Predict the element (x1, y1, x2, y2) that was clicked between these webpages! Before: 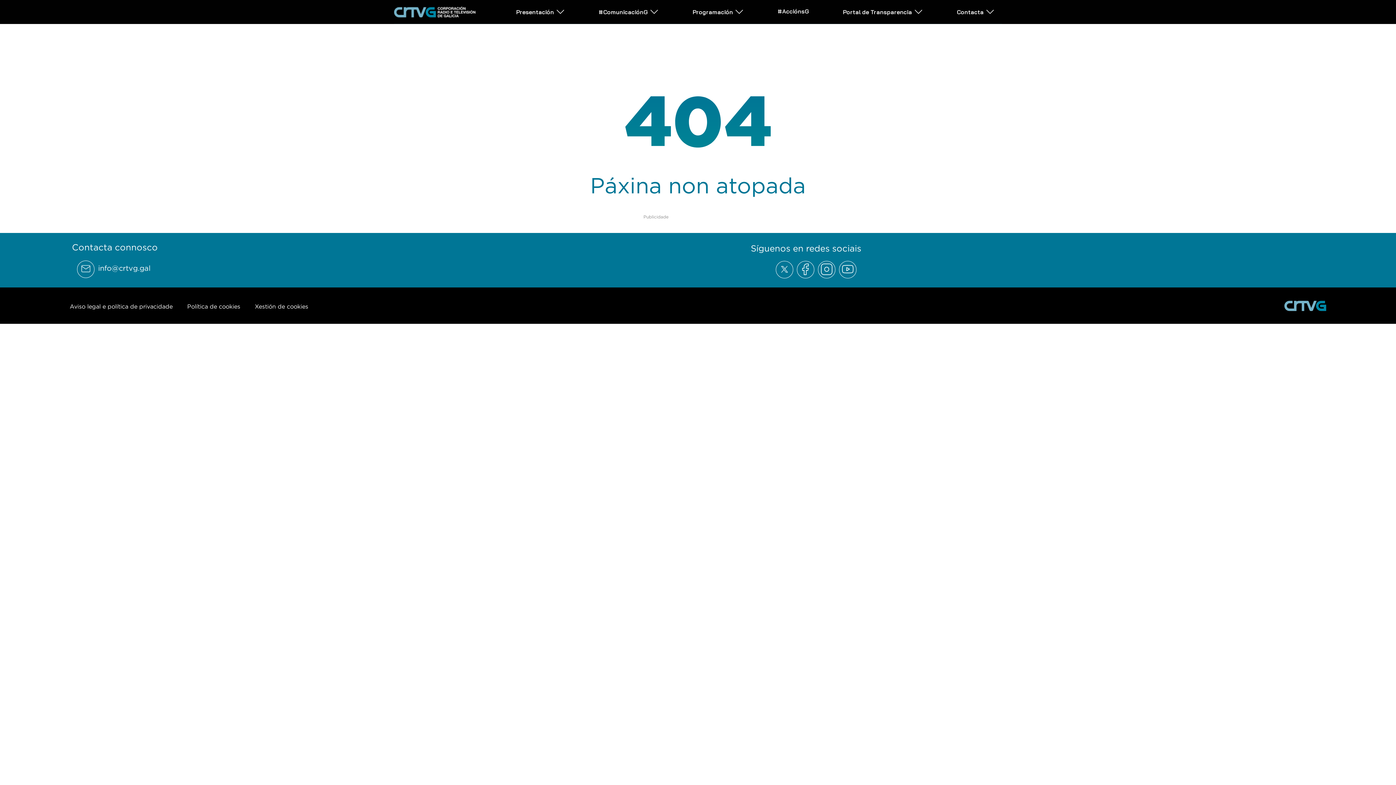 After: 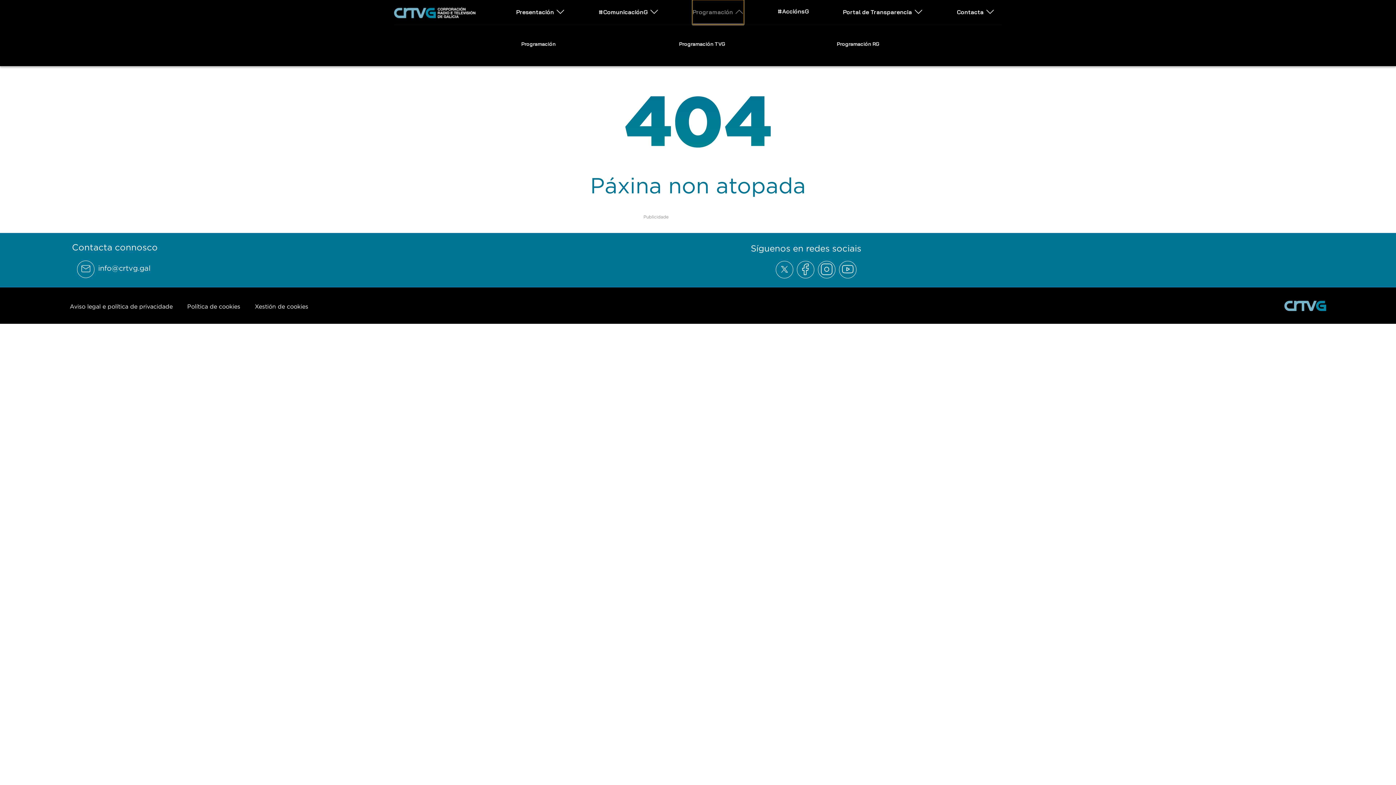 Action: label: Abrir subemnú Programación bbox: (692, 0, 744, 23)